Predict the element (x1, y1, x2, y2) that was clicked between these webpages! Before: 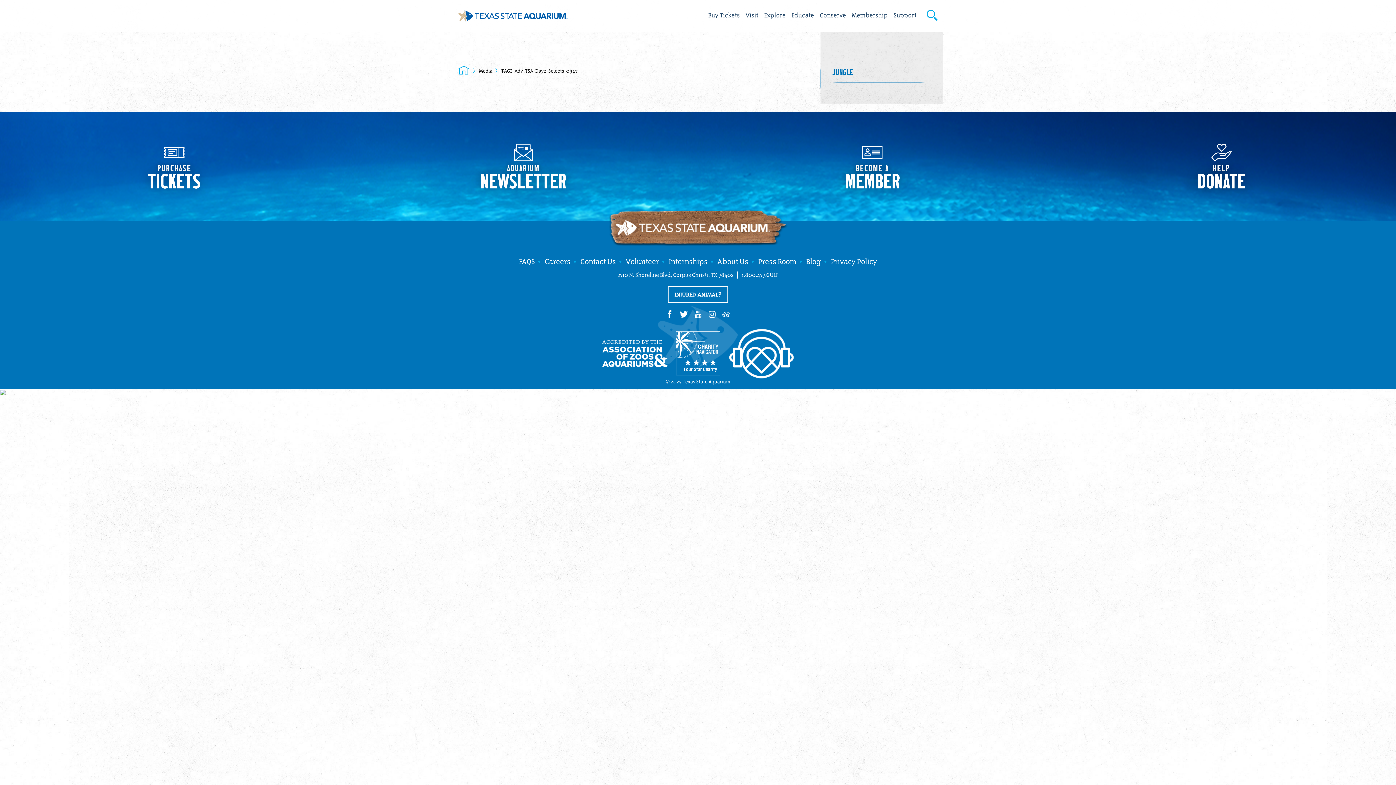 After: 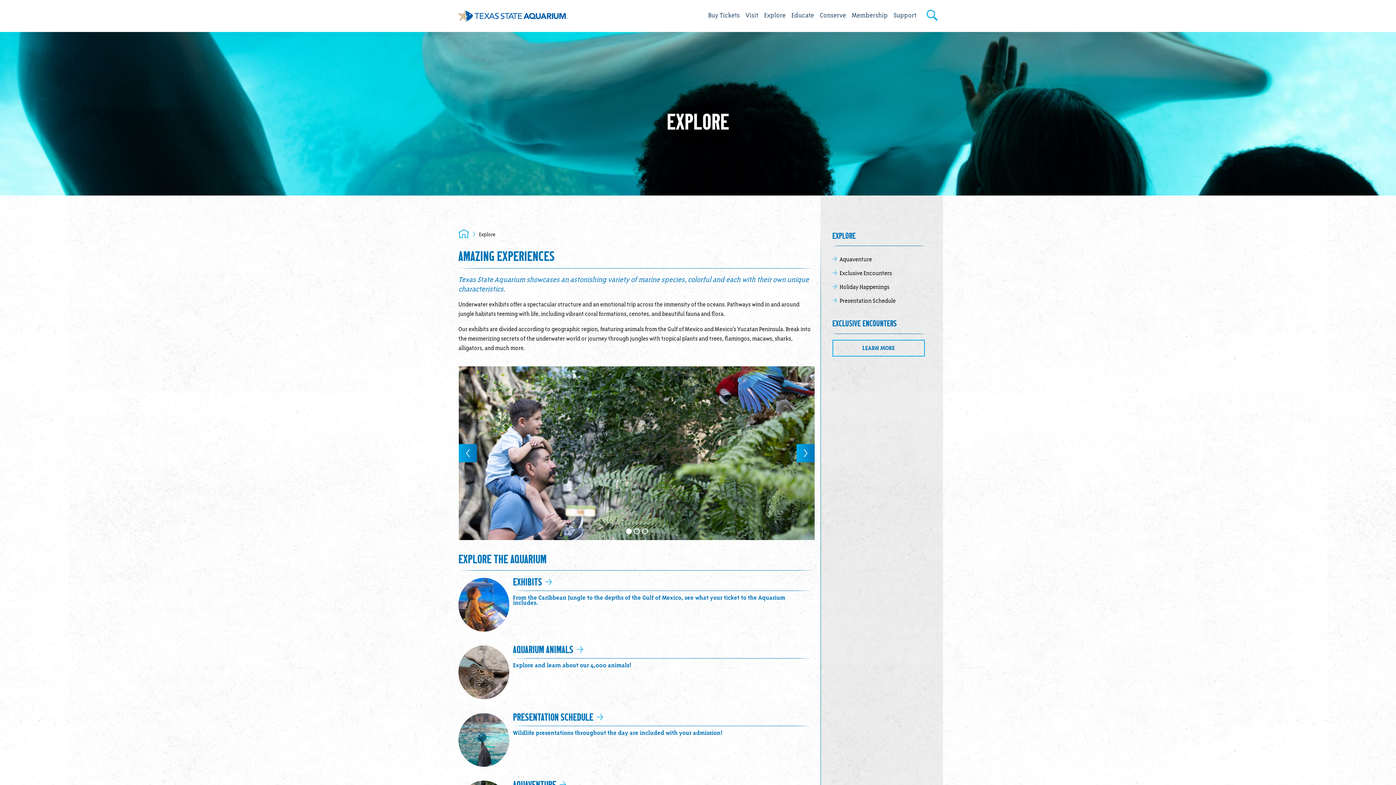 Action: label: Explore bbox: (761, 11, 788, 20)